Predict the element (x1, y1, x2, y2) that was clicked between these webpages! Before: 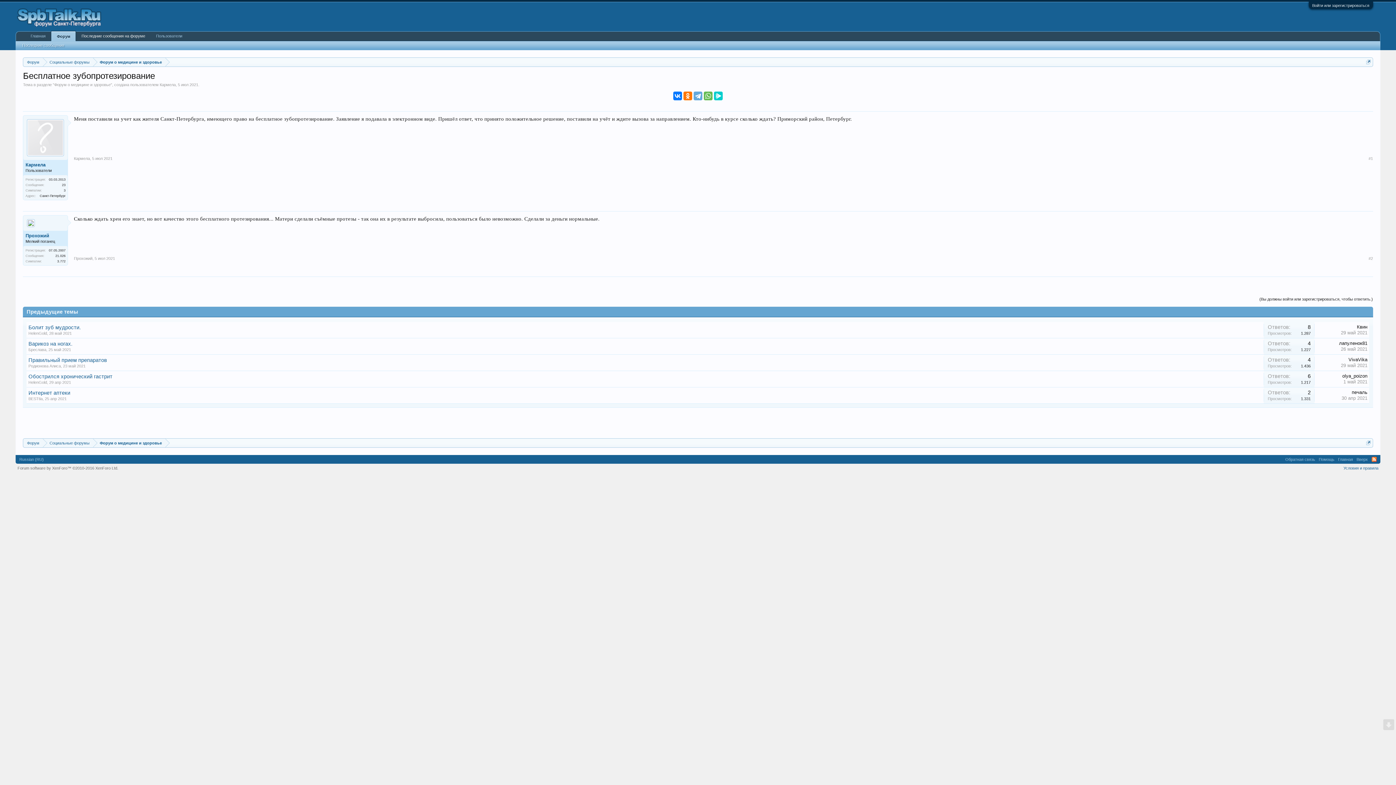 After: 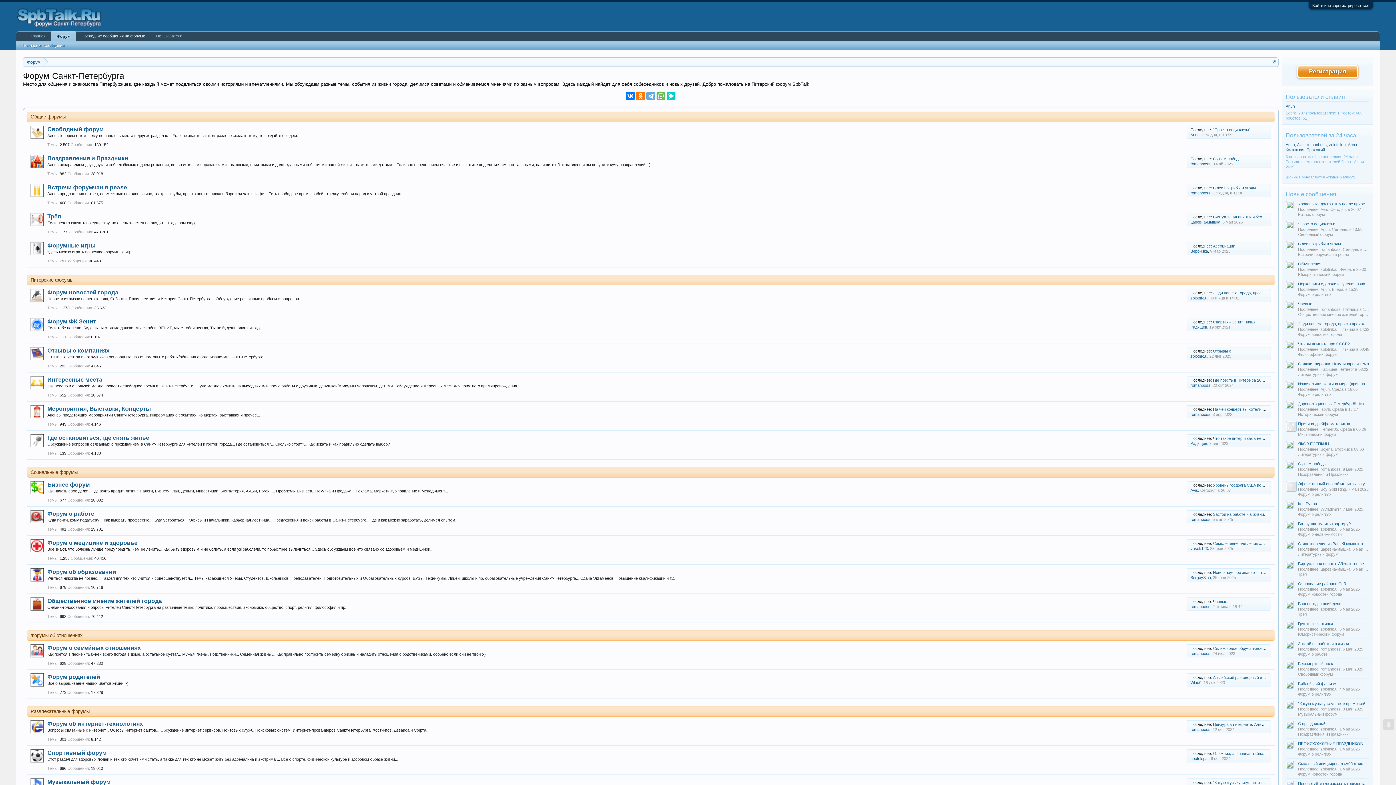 Action: label: Форум bbox: (23, 438, 43, 448)